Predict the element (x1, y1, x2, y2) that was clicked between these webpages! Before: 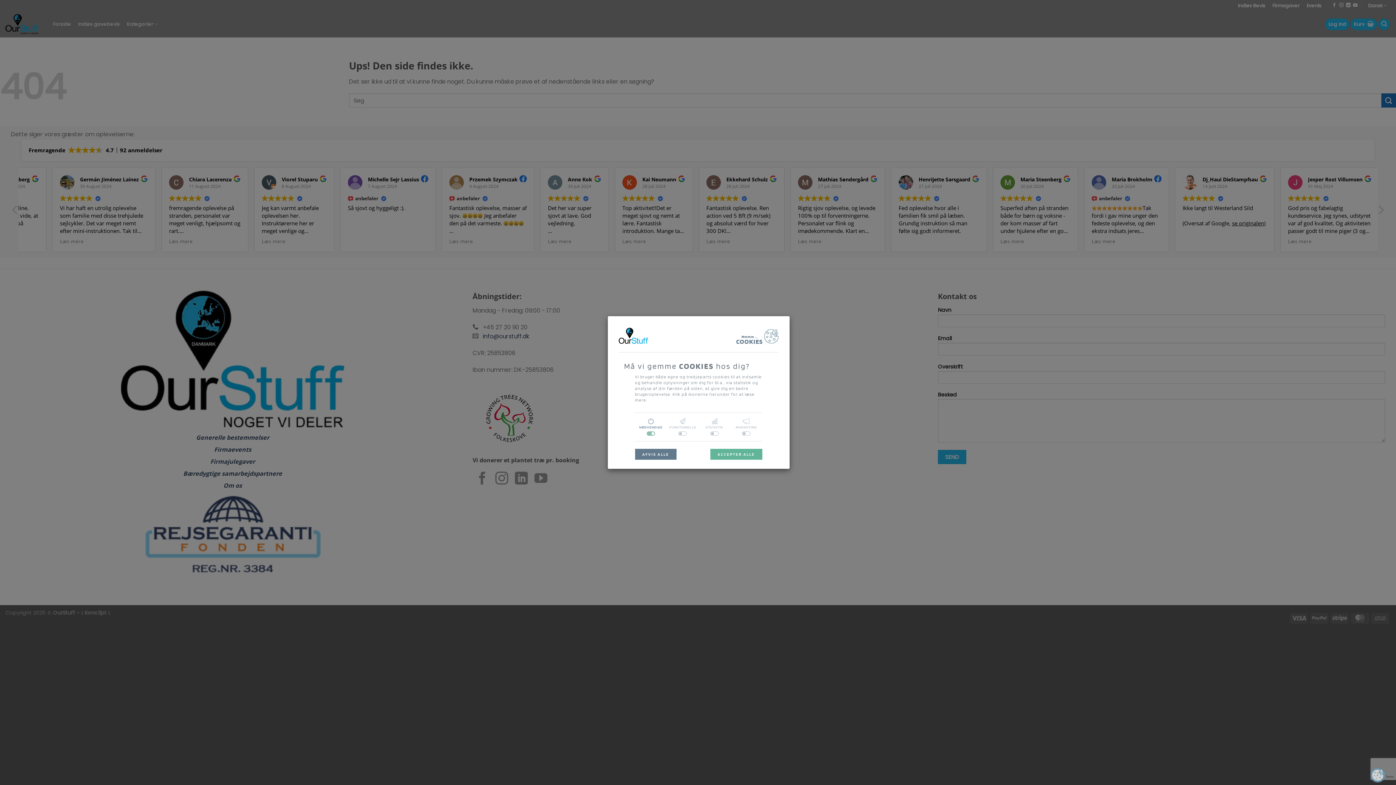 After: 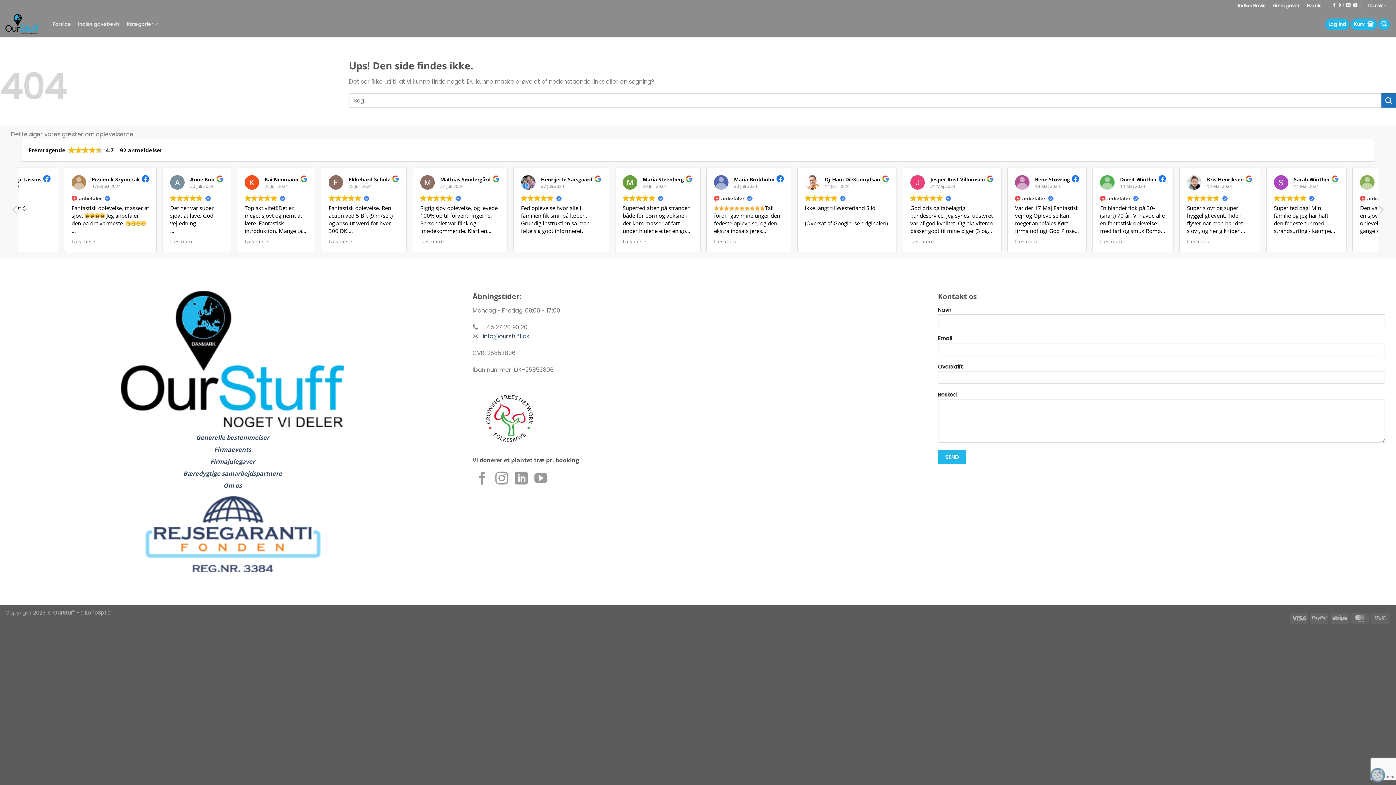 Action: bbox: (710, 449, 762, 460) label: ACCEPTER ALLE